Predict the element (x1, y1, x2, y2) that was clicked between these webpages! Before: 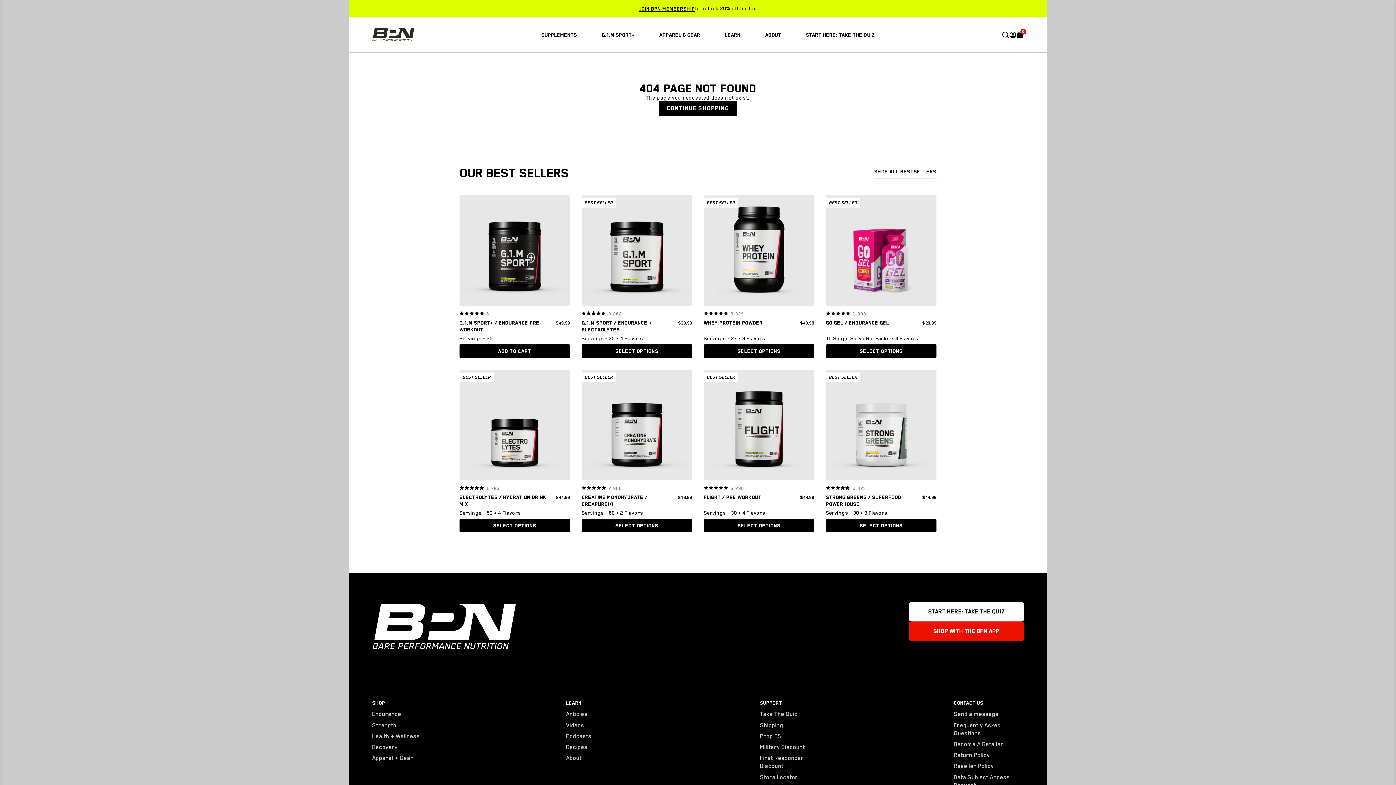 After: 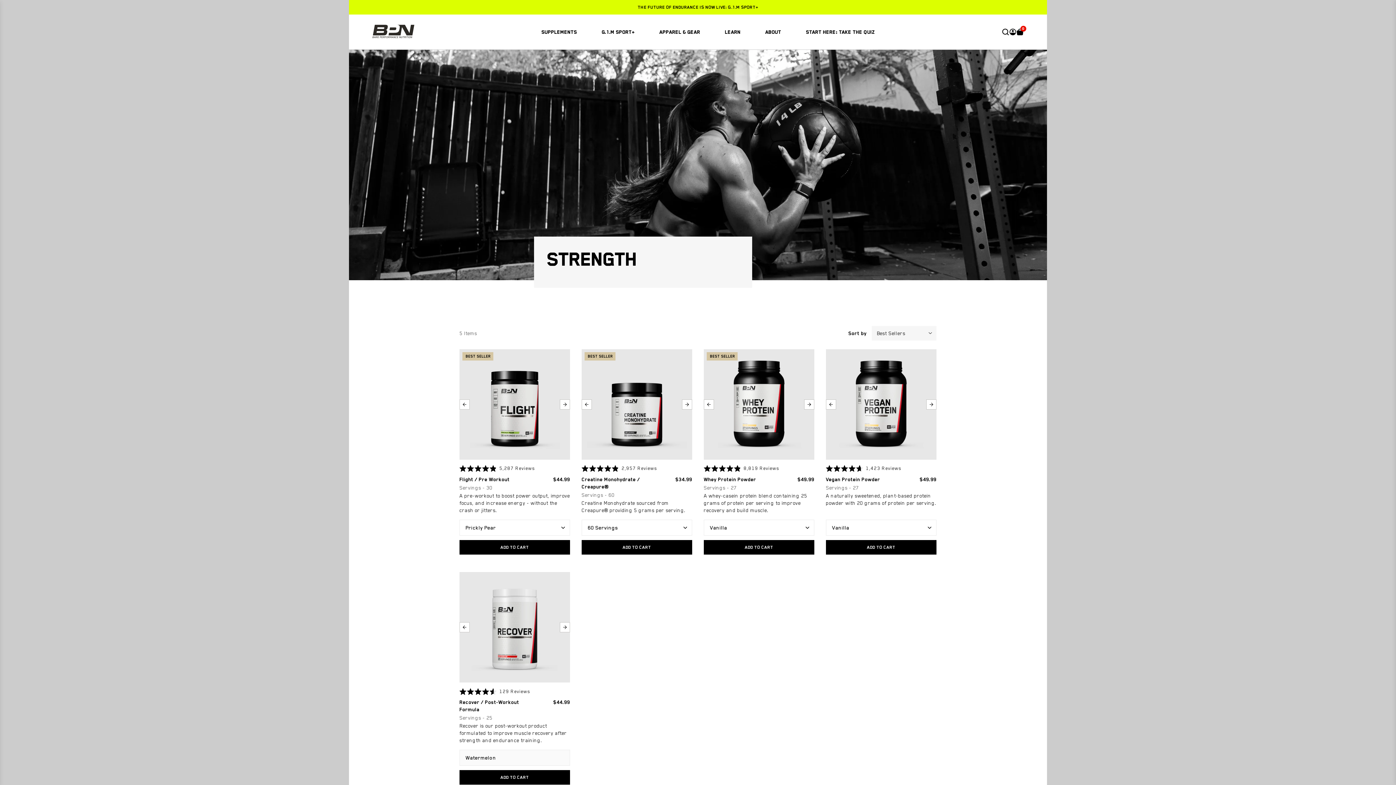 Action: bbox: (372, 721, 439, 729) label: Strength